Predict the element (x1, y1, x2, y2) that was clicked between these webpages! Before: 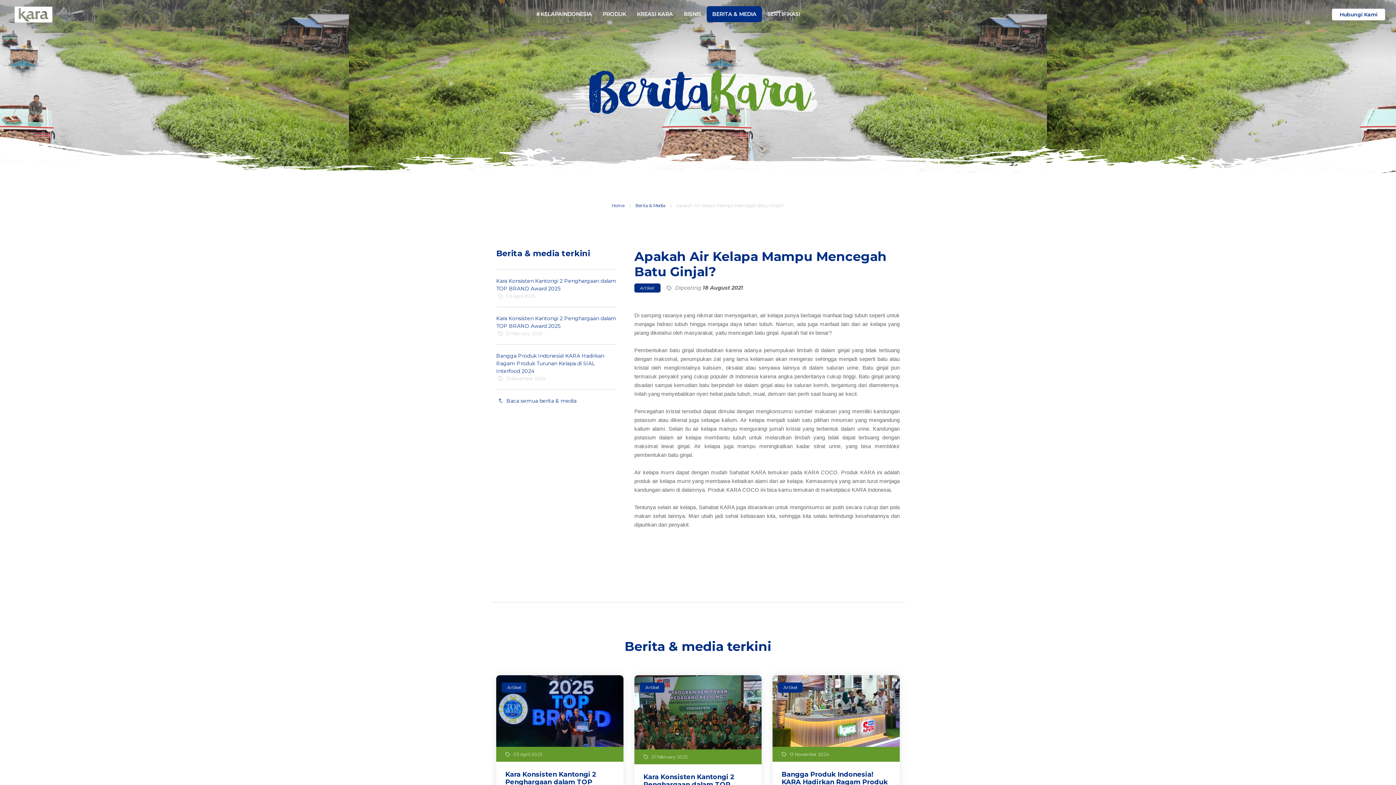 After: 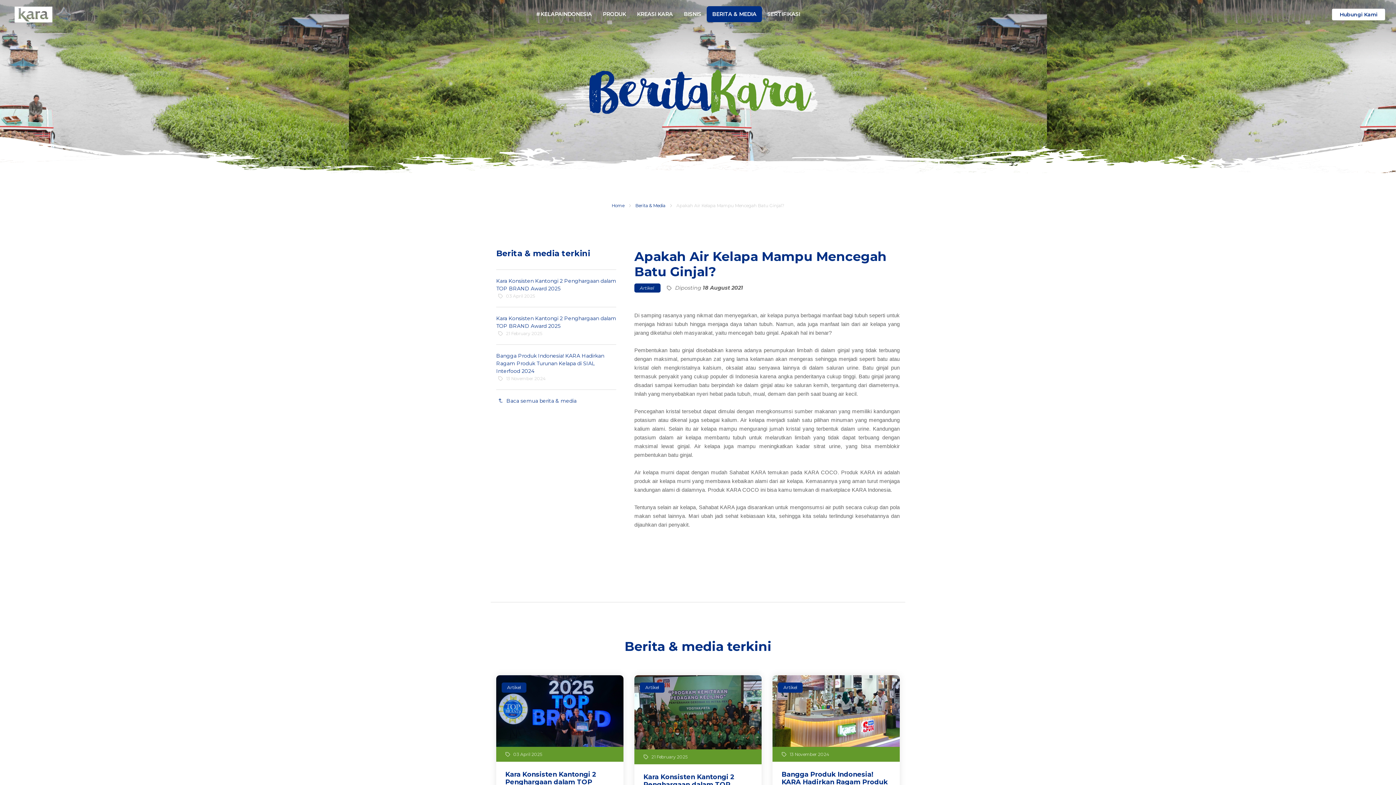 Action: label: Apakah Air Kelapa Mampu Mencegah Batu Ginjal? bbox: (676, 202, 784, 208)